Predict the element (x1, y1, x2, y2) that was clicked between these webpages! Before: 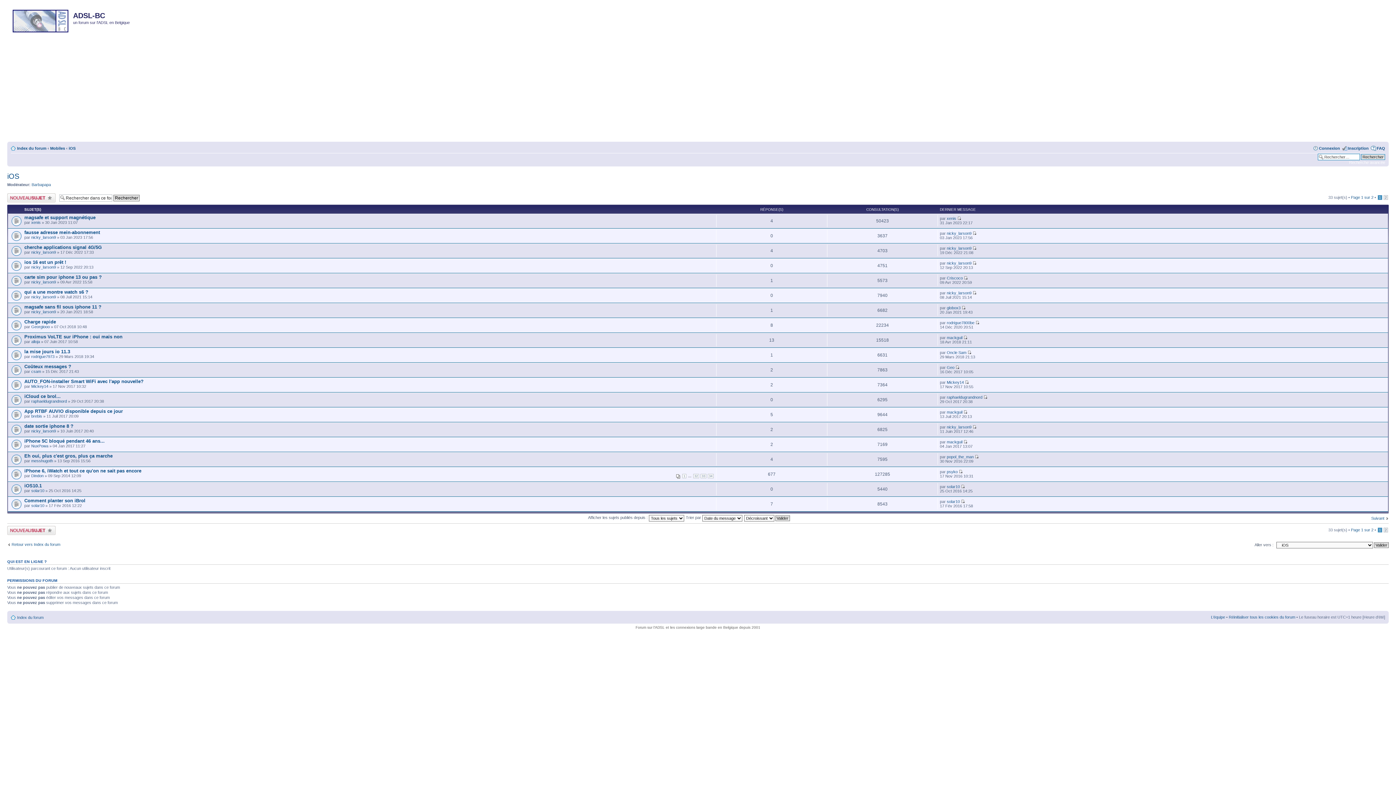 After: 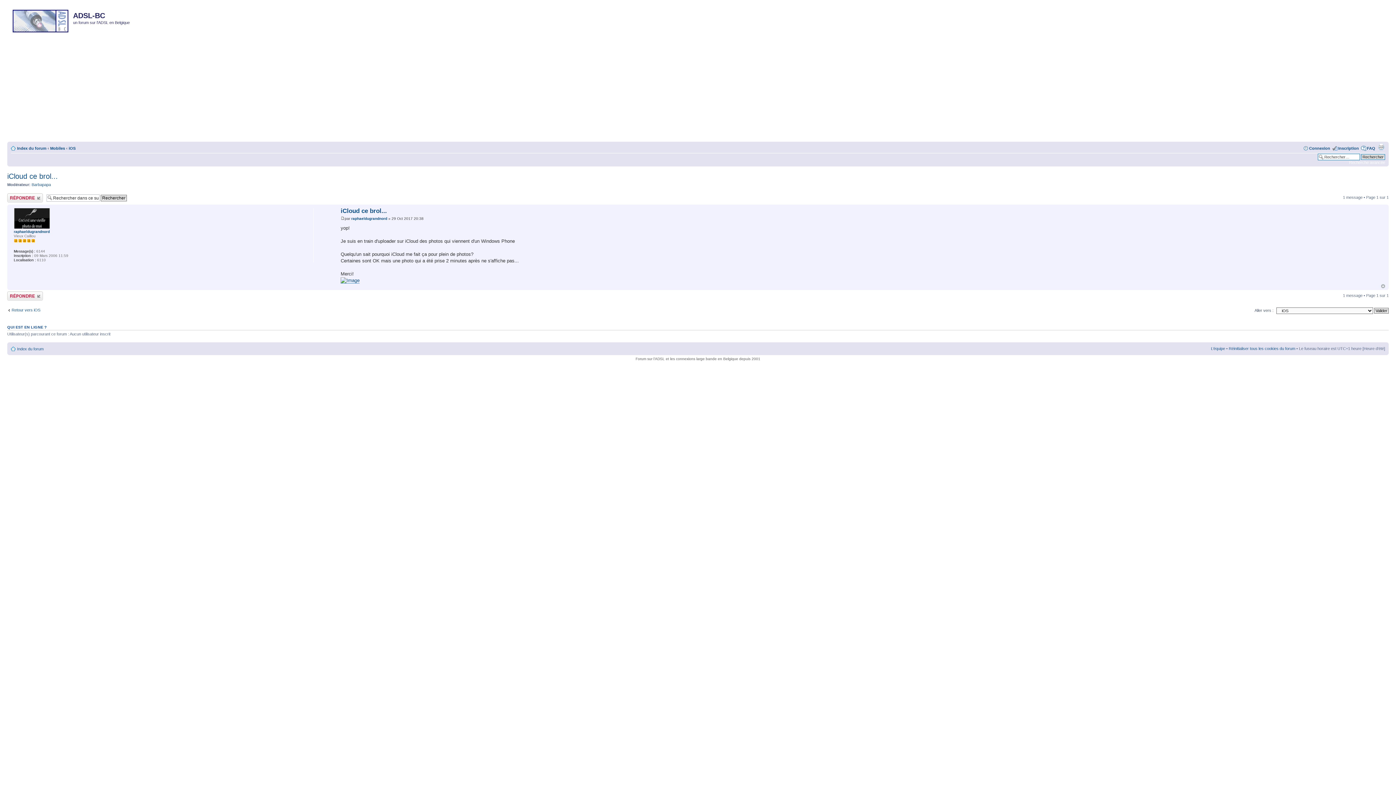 Action: bbox: (24, 393, 60, 399) label: iCloud ce brol...